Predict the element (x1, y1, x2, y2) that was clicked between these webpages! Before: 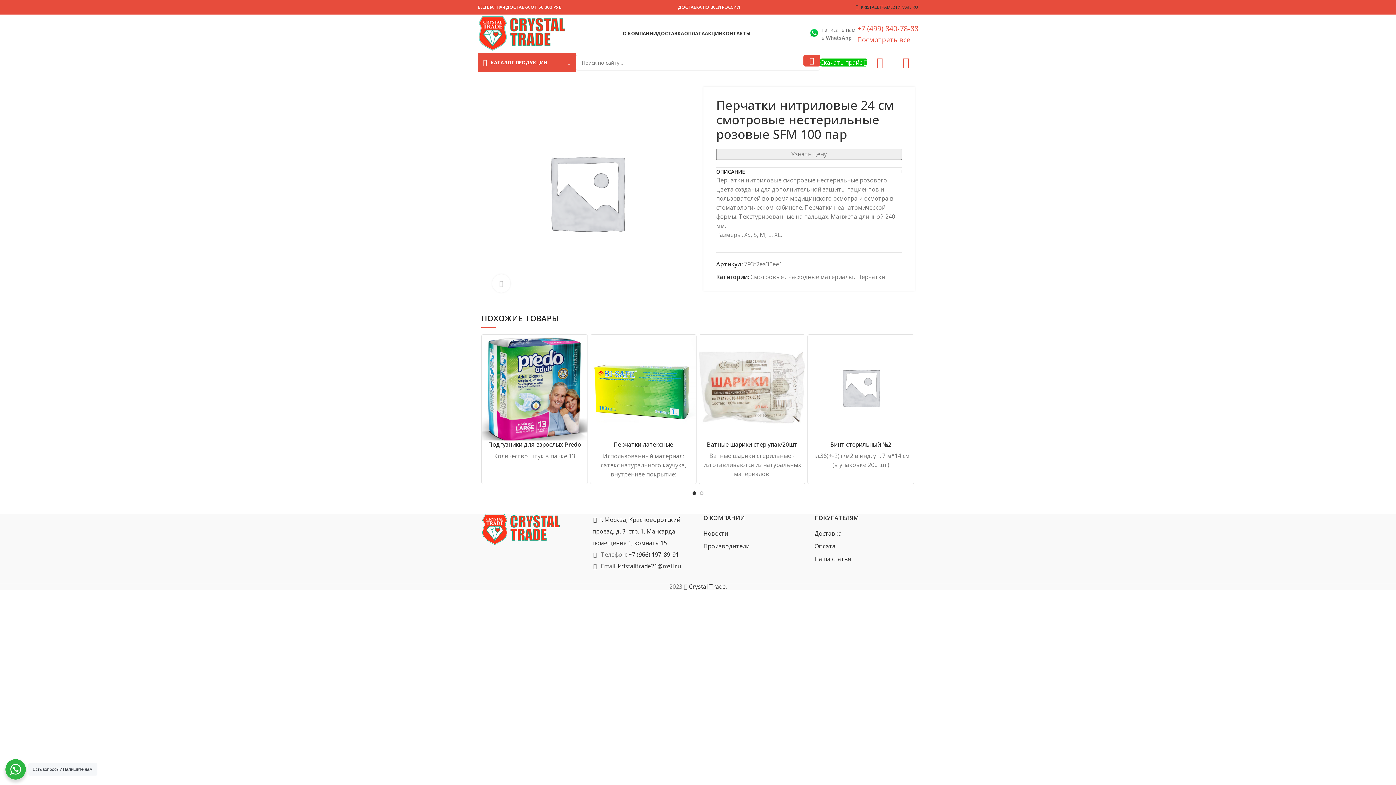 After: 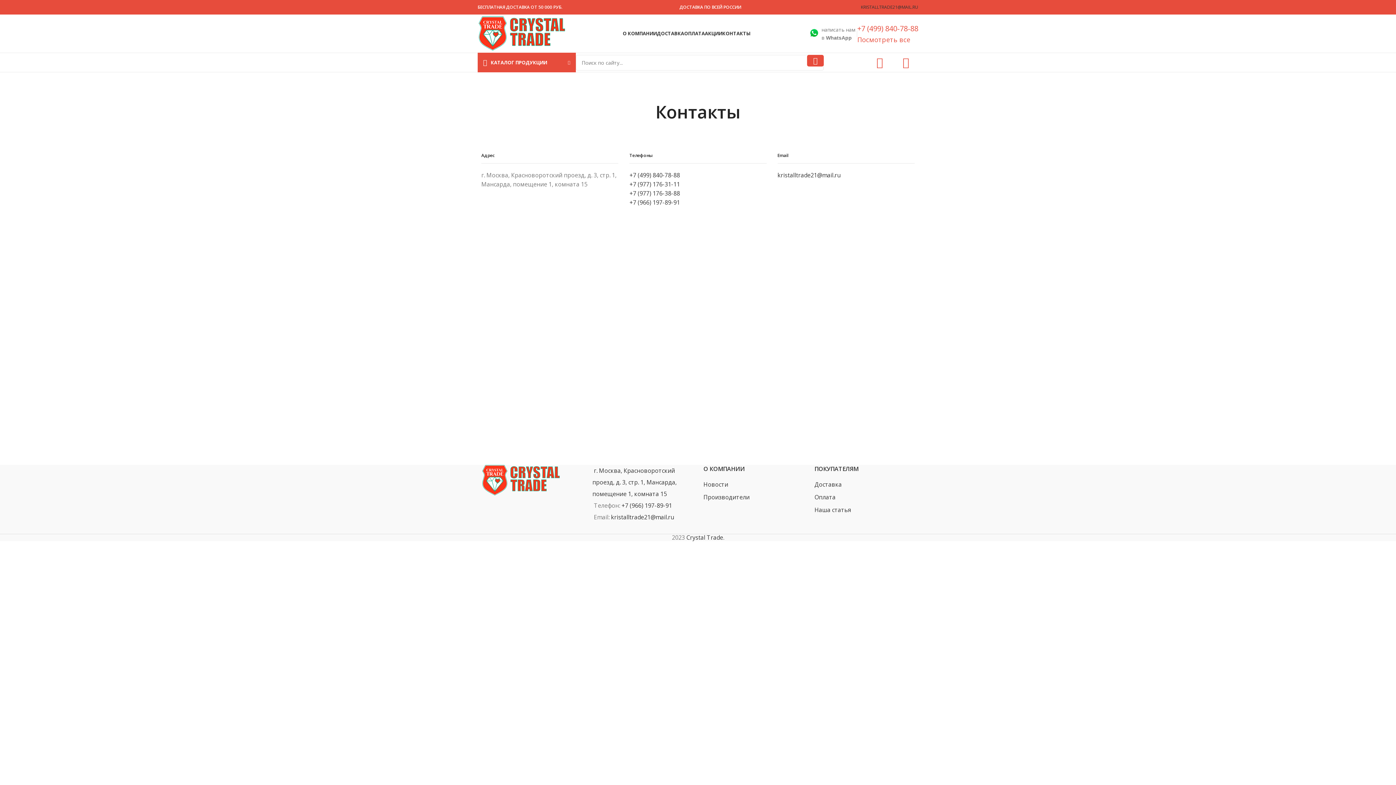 Action: label: Посмотреть все bbox: (857, 35, 910, 43)